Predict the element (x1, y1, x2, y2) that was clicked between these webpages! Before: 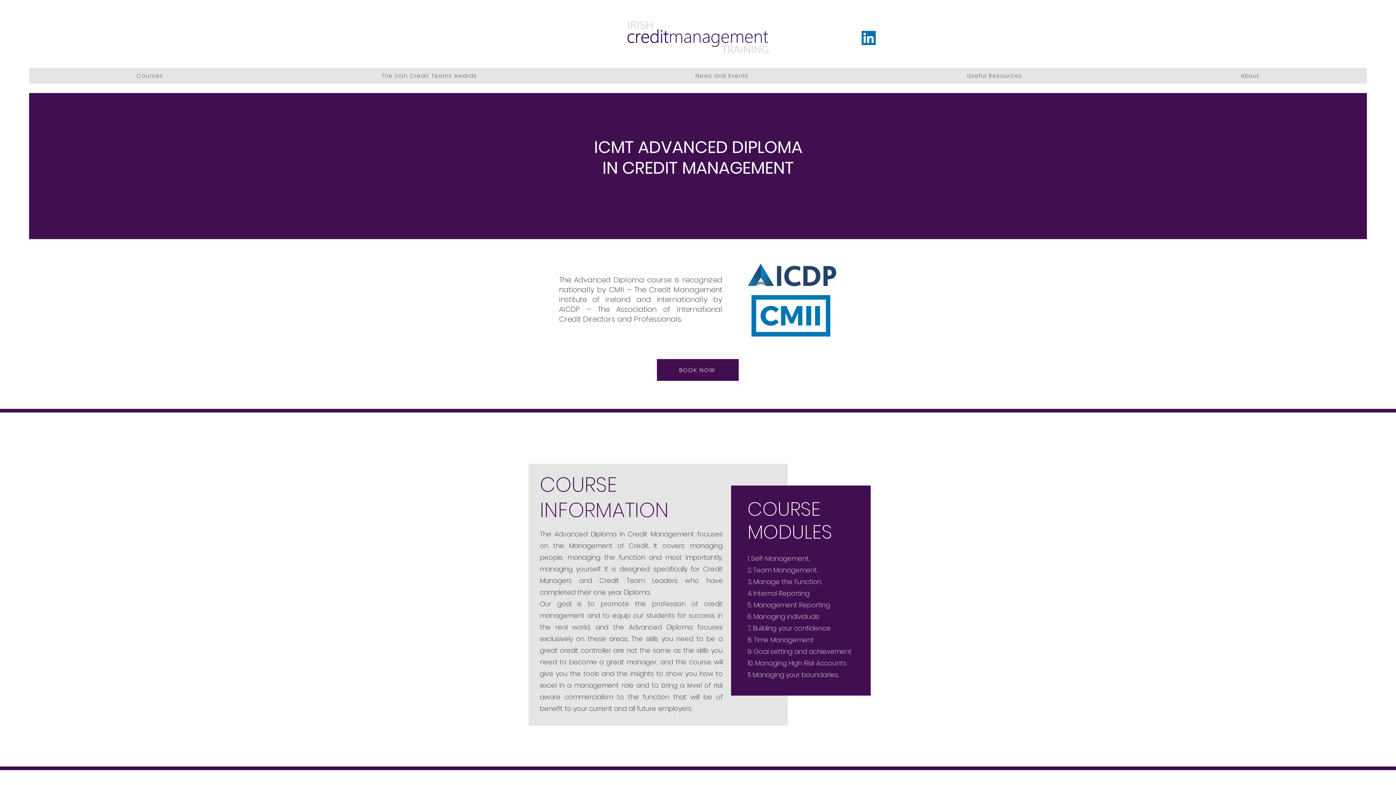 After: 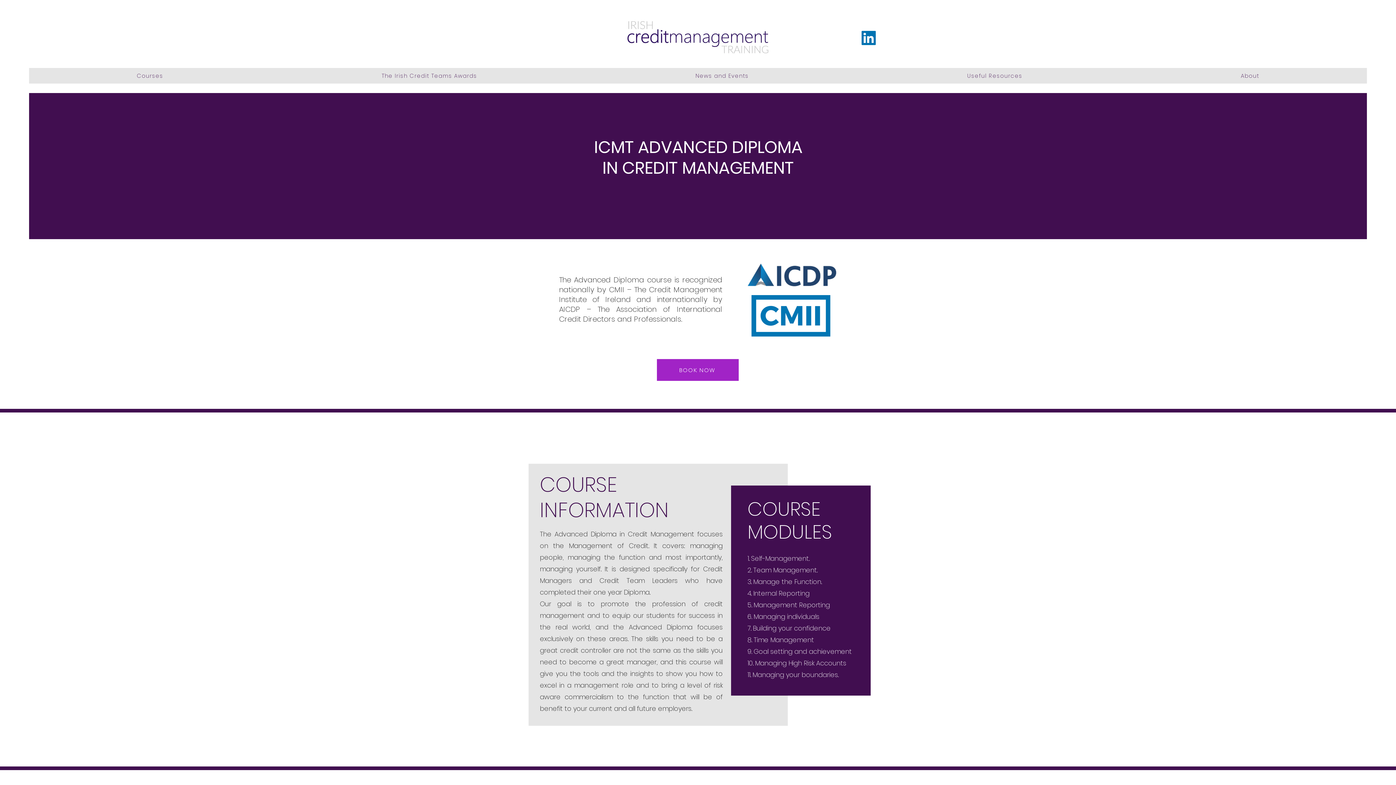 Action: label: BOOK NOW  bbox: (657, 359, 738, 381)